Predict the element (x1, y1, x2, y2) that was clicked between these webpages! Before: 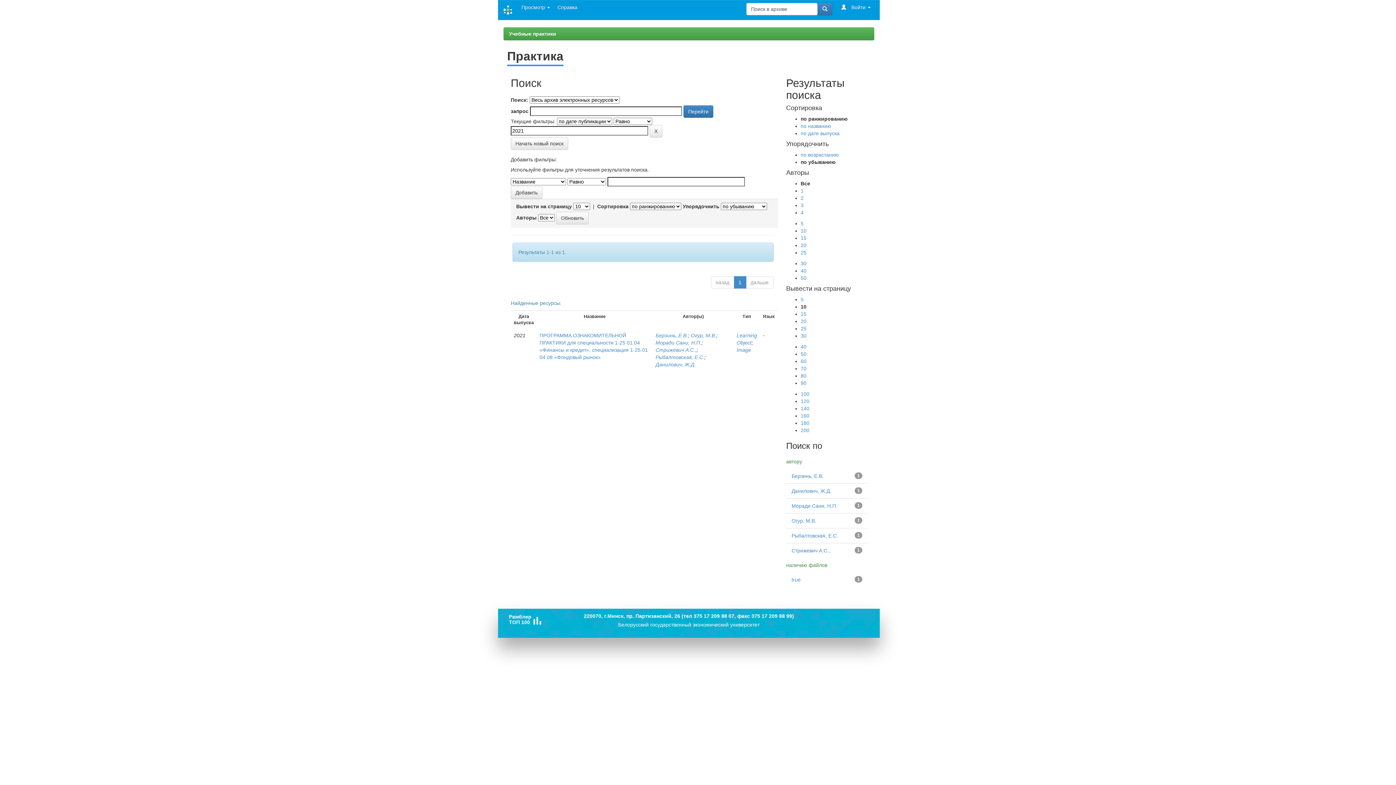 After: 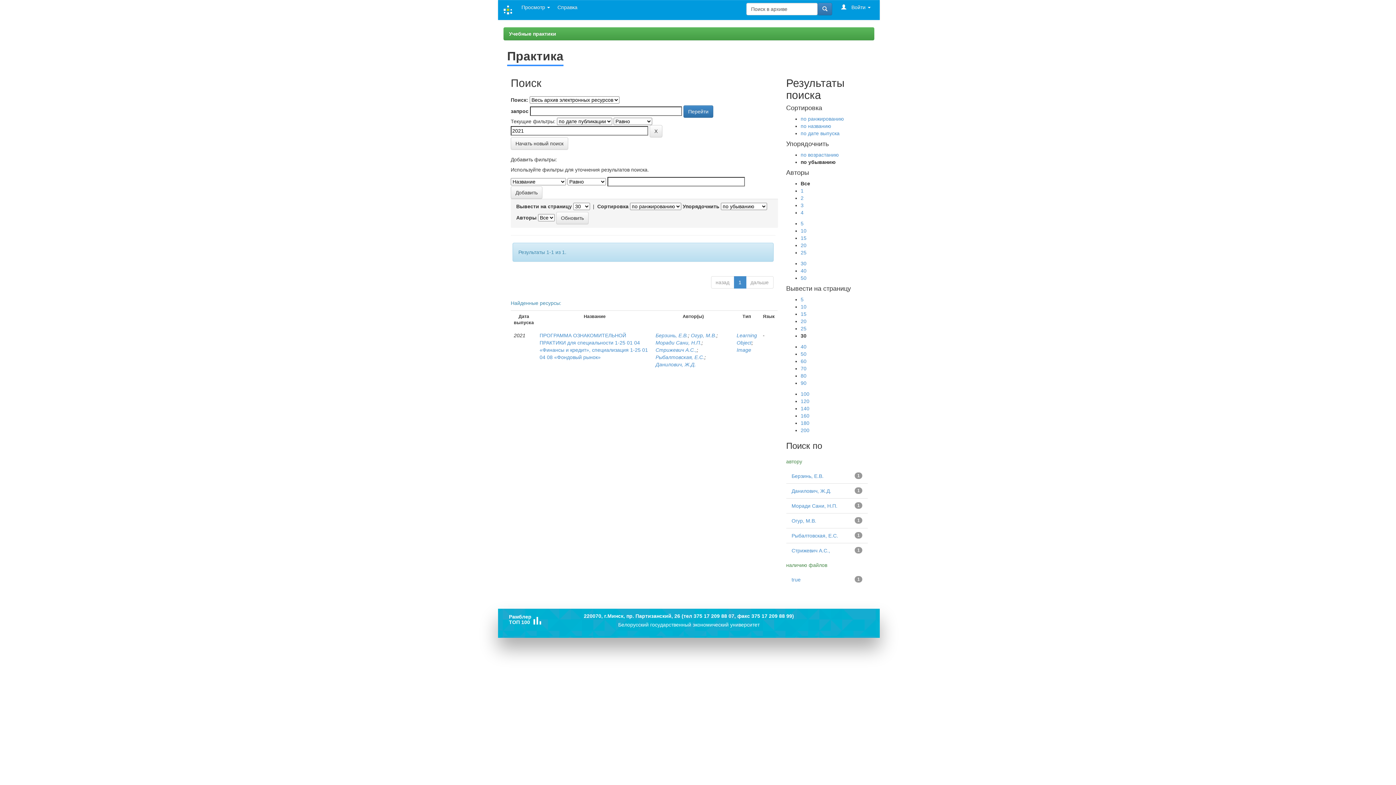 Action: bbox: (800, 333, 806, 338) label: 30